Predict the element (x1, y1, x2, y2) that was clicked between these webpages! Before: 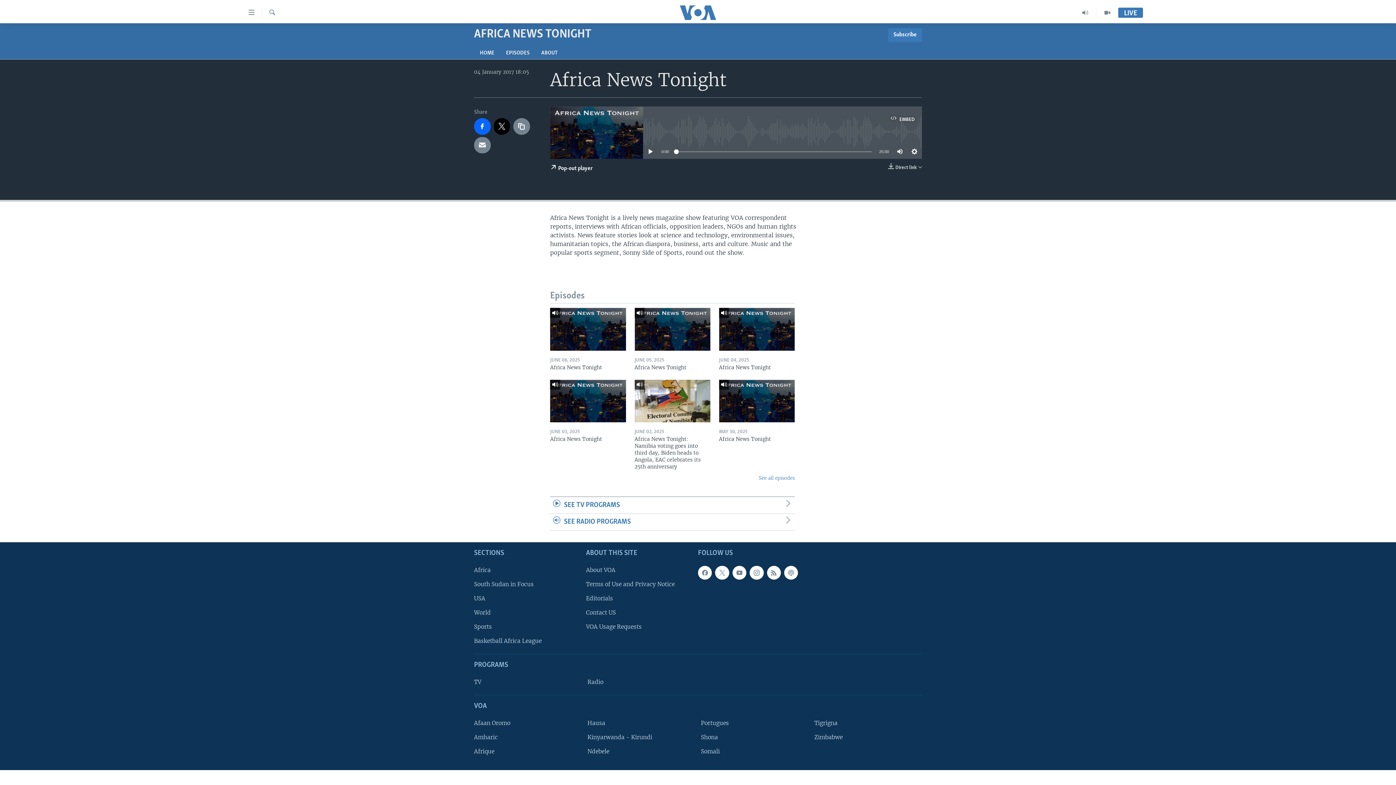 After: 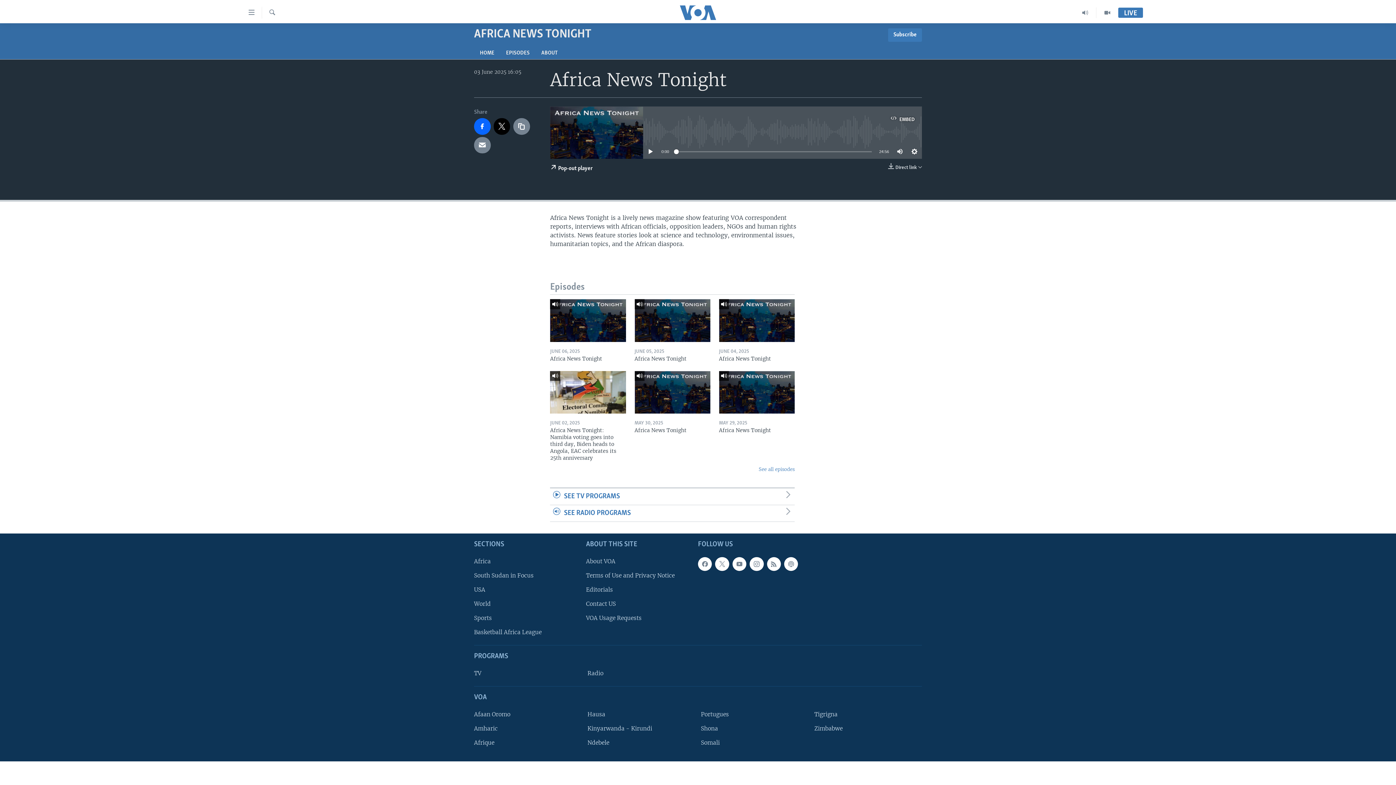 Action: bbox: (550, 379, 626, 422)